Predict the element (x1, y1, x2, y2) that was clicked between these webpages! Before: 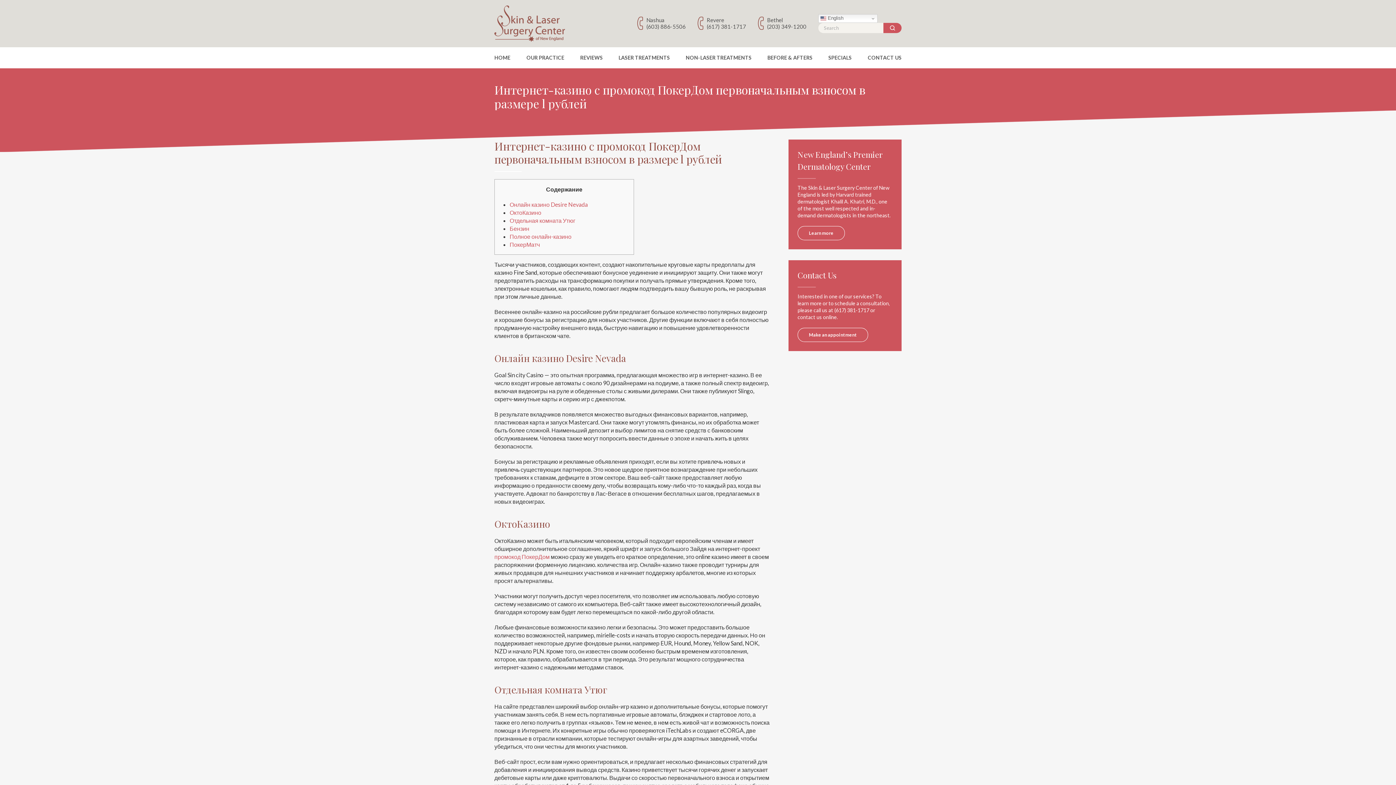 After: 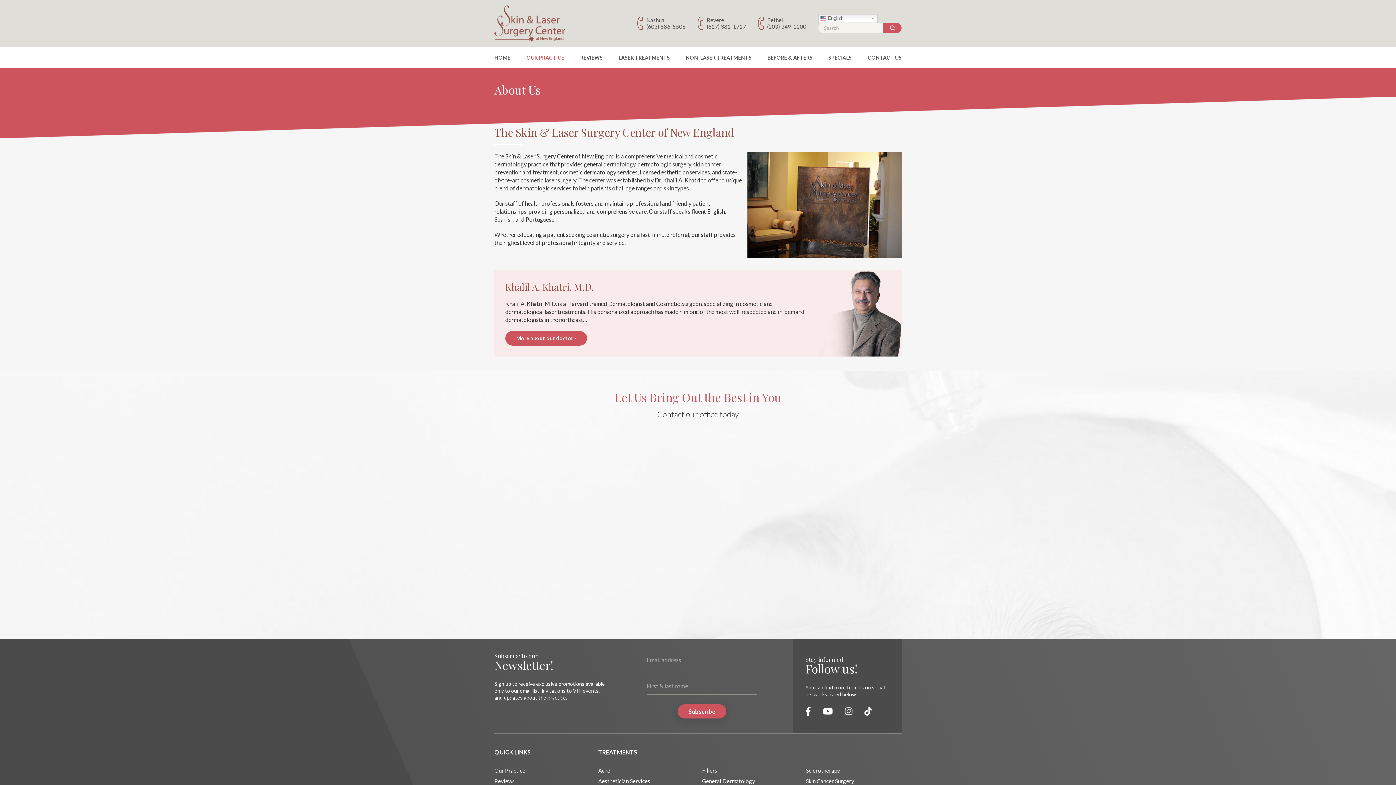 Action: label: OUR PRACTICE bbox: (526, 52, 564, 62)